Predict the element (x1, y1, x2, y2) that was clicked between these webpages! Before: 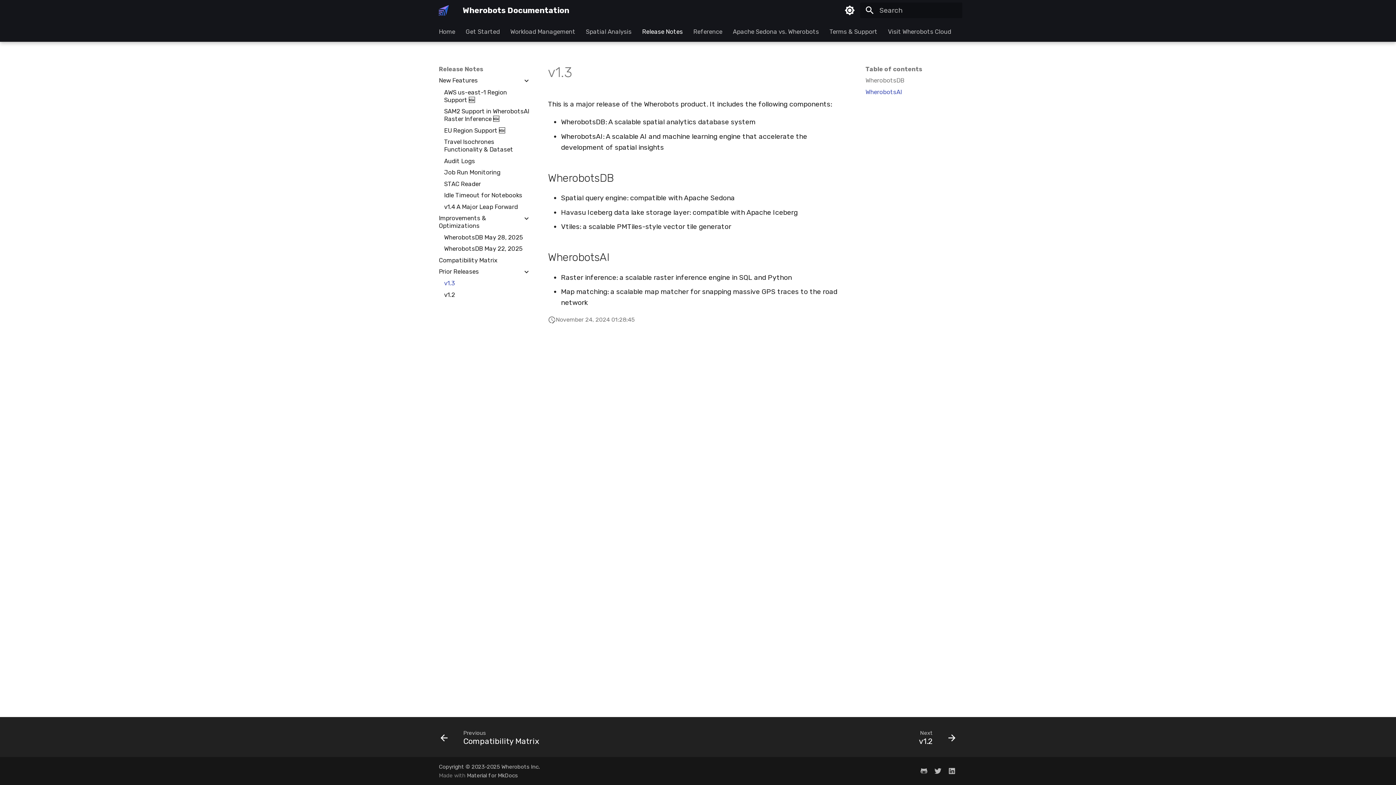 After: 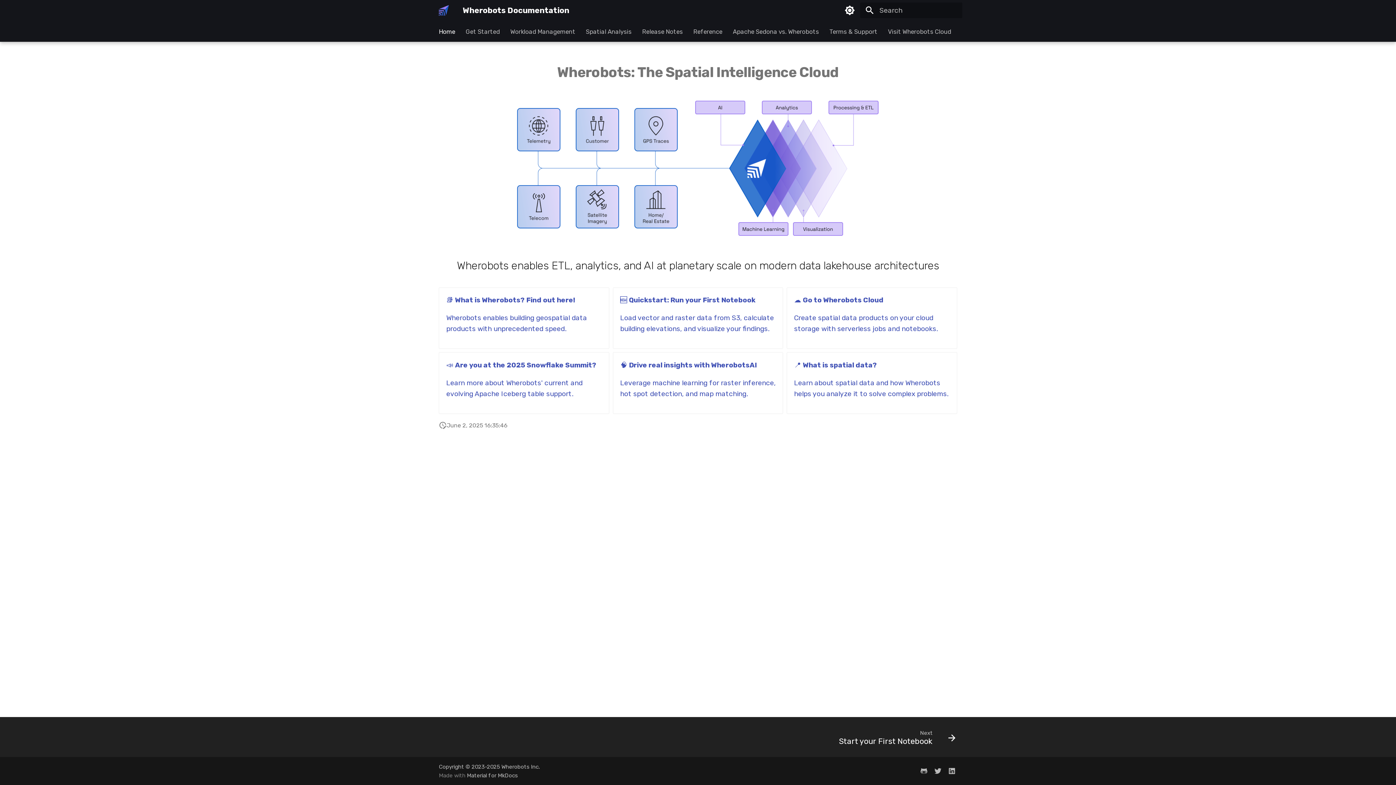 Action: label: Home bbox: (438, 27, 455, 35)